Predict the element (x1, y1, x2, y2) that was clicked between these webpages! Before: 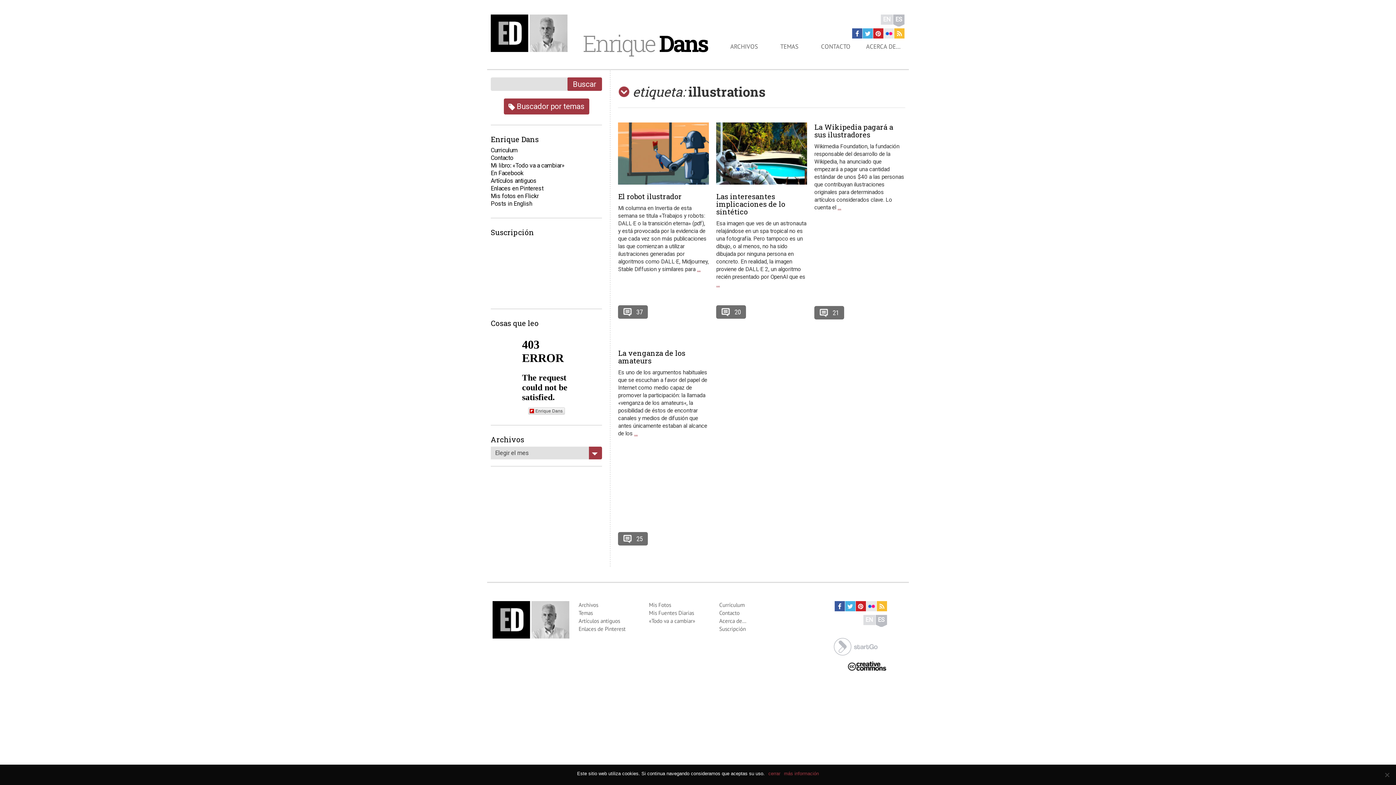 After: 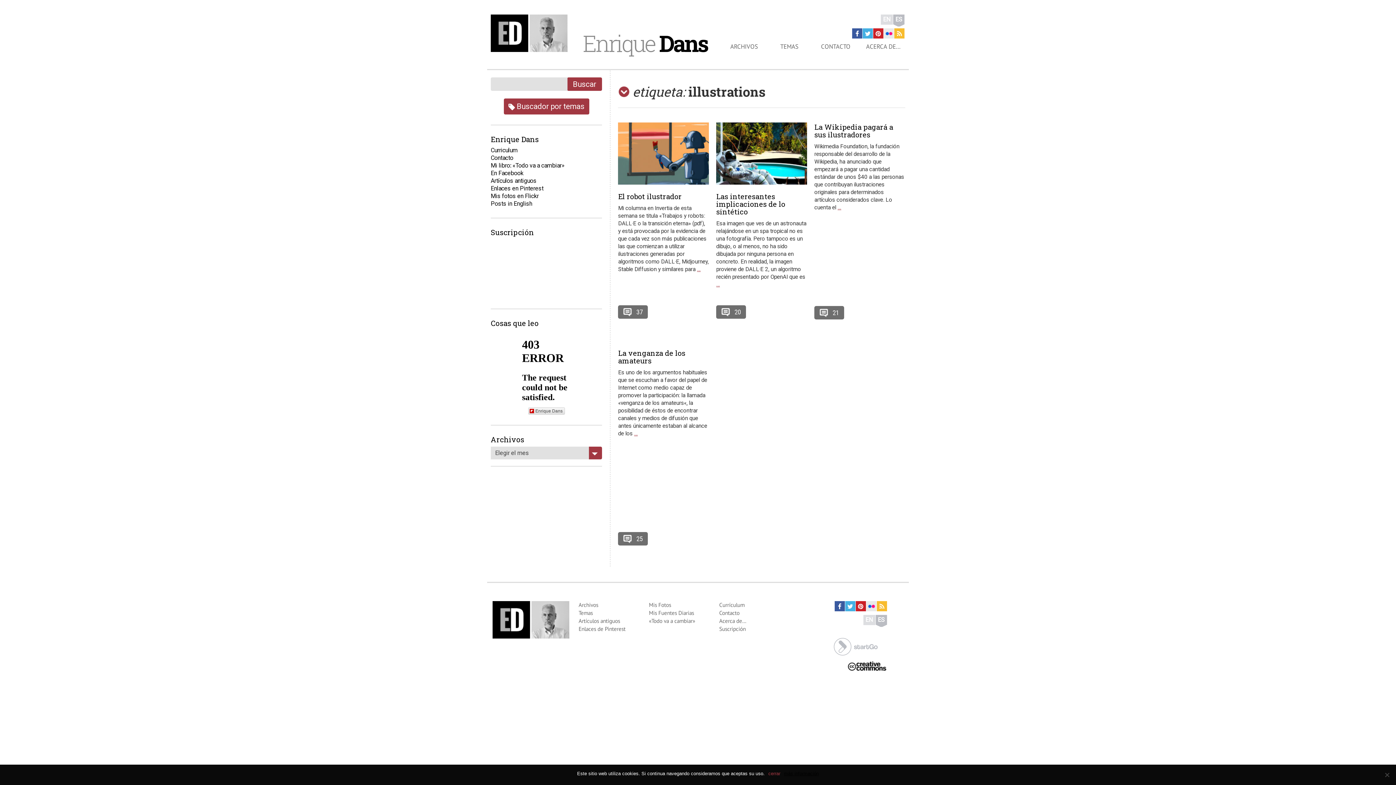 Action: label: más información bbox: (784, 770, 819, 777)